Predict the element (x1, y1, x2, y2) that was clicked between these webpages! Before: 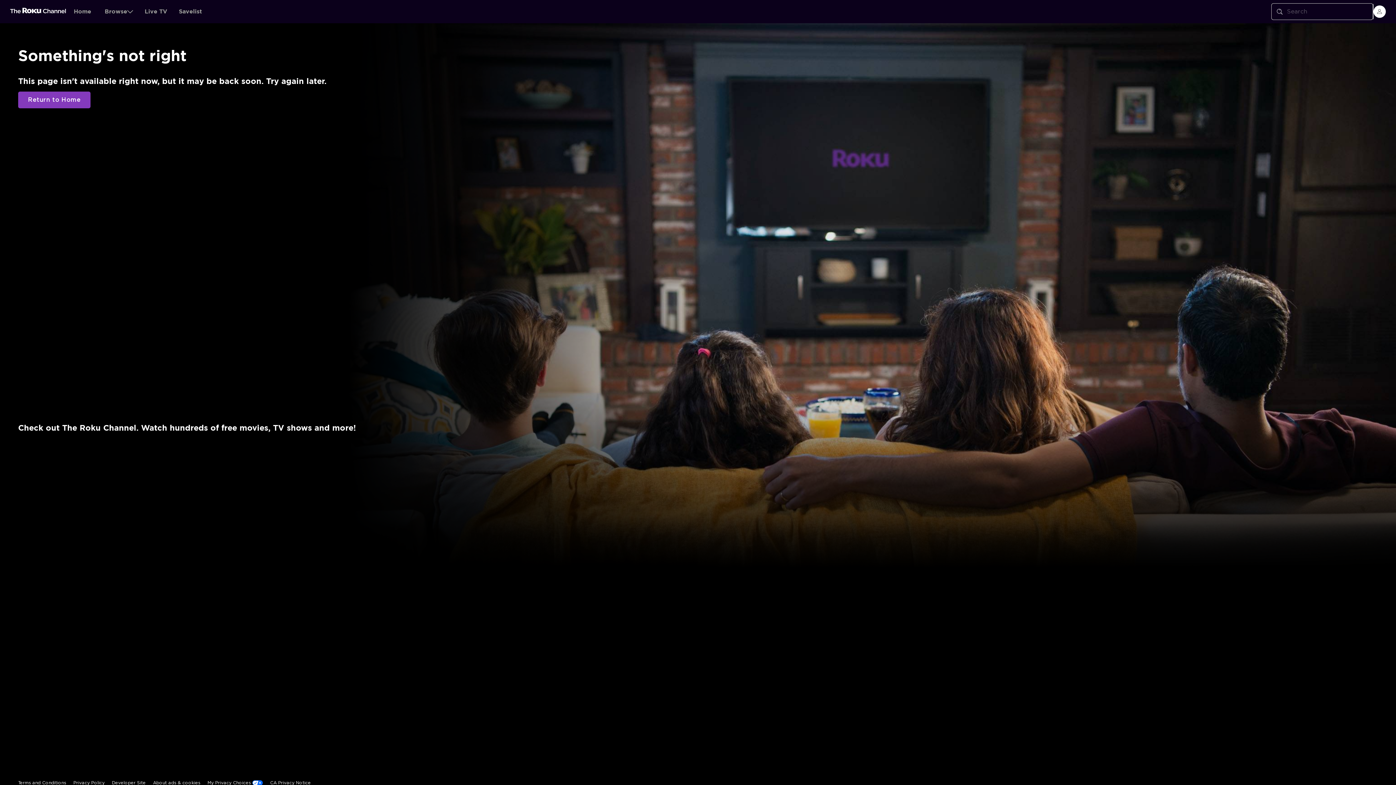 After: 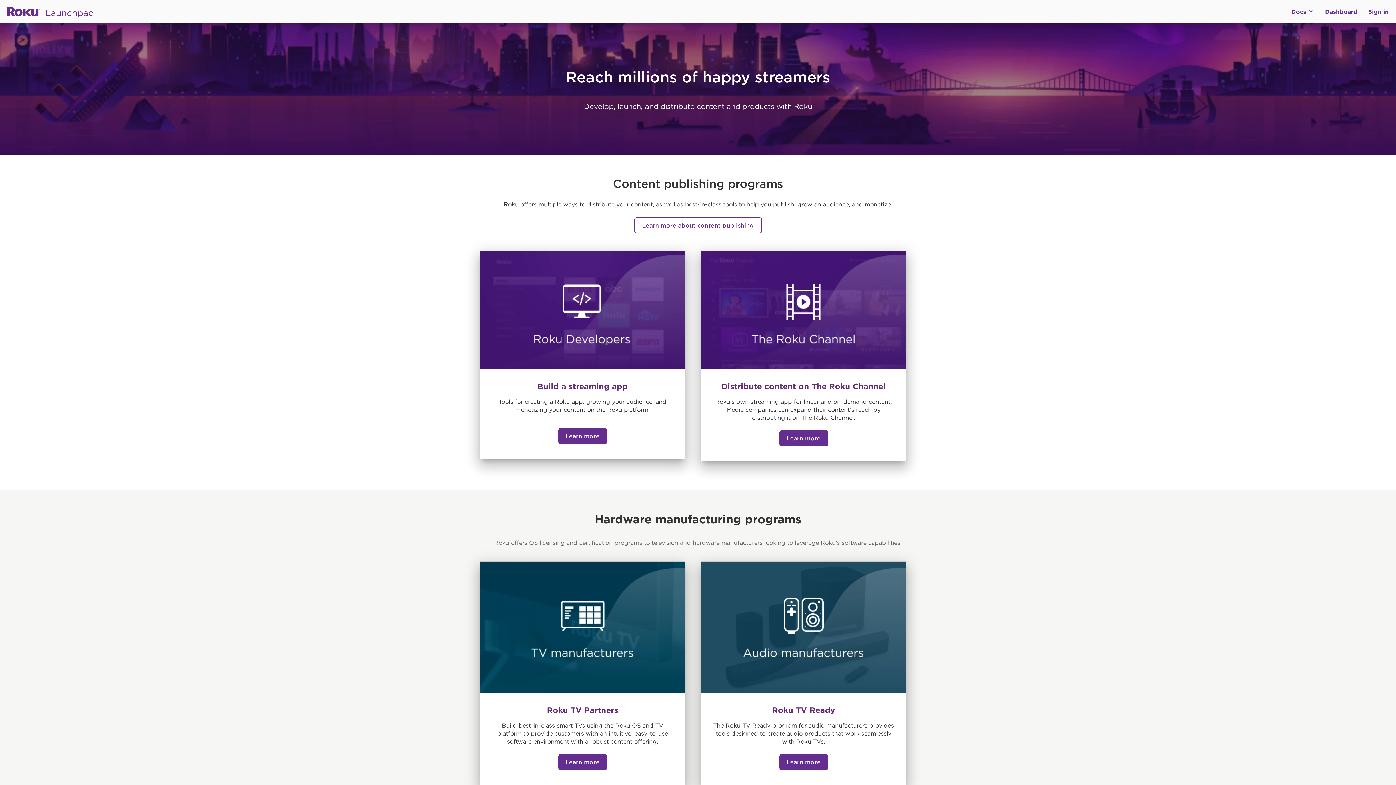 Action: label: Developer Site bbox: (112, 644, 145, 660)